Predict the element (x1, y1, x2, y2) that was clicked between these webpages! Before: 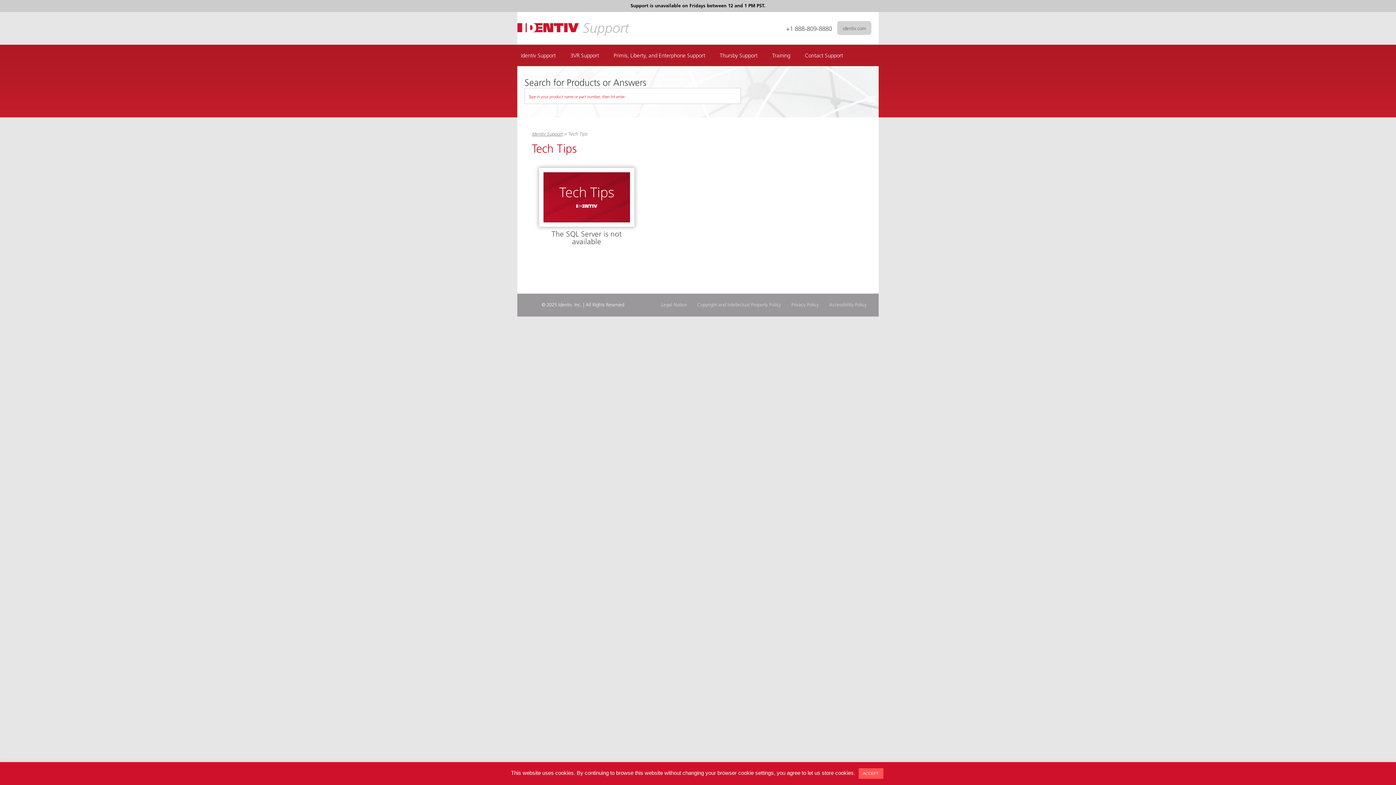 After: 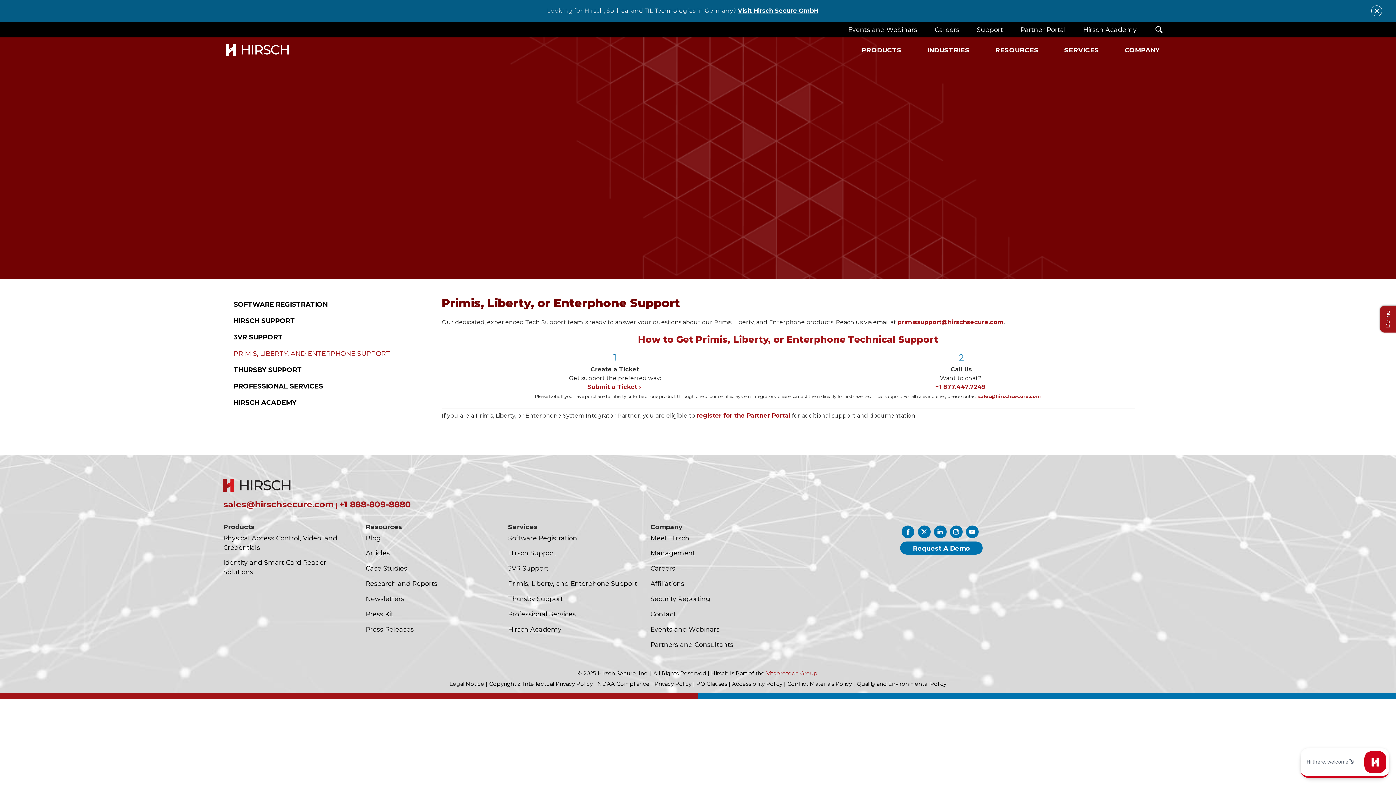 Action: bbox: (613, 48, 705, 62) label: Primis, Liberty, and Enterphone Support